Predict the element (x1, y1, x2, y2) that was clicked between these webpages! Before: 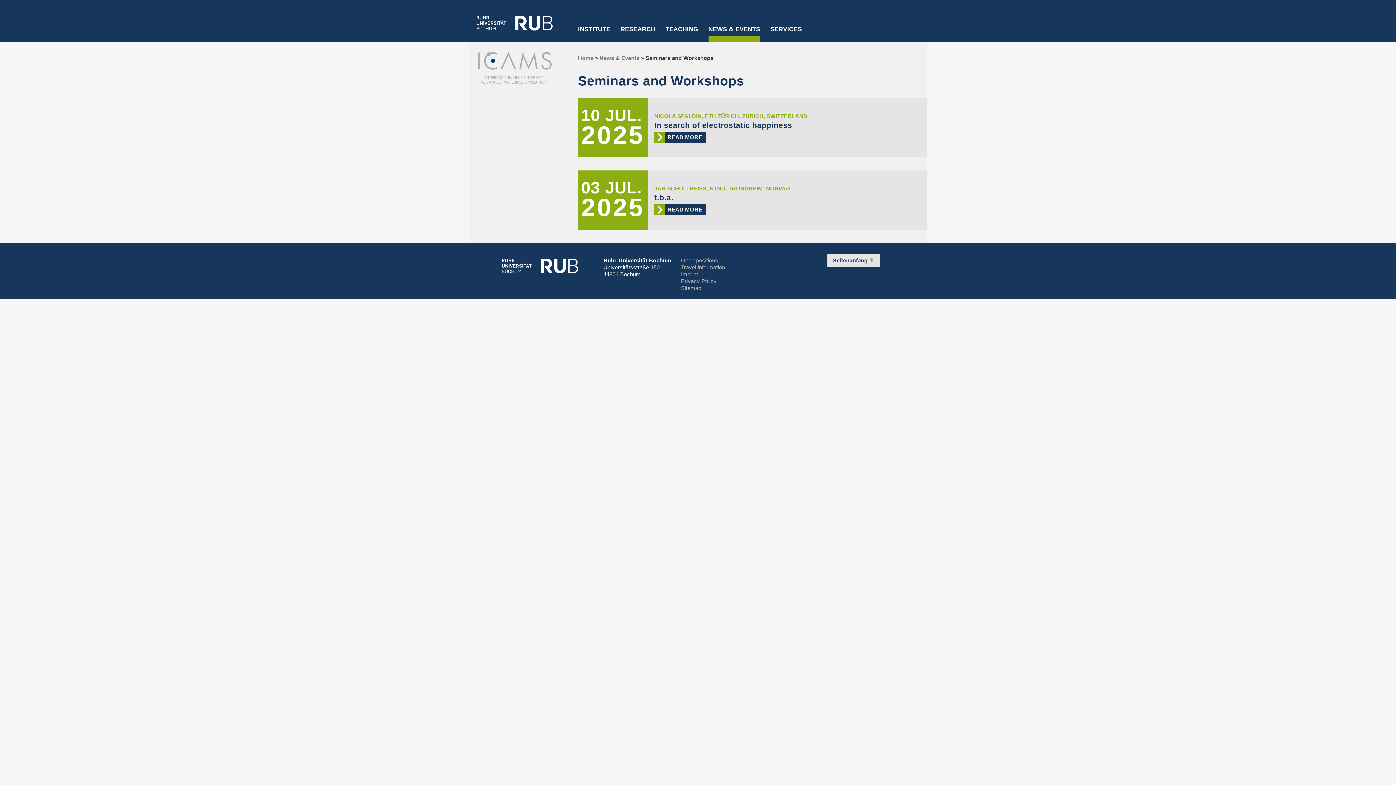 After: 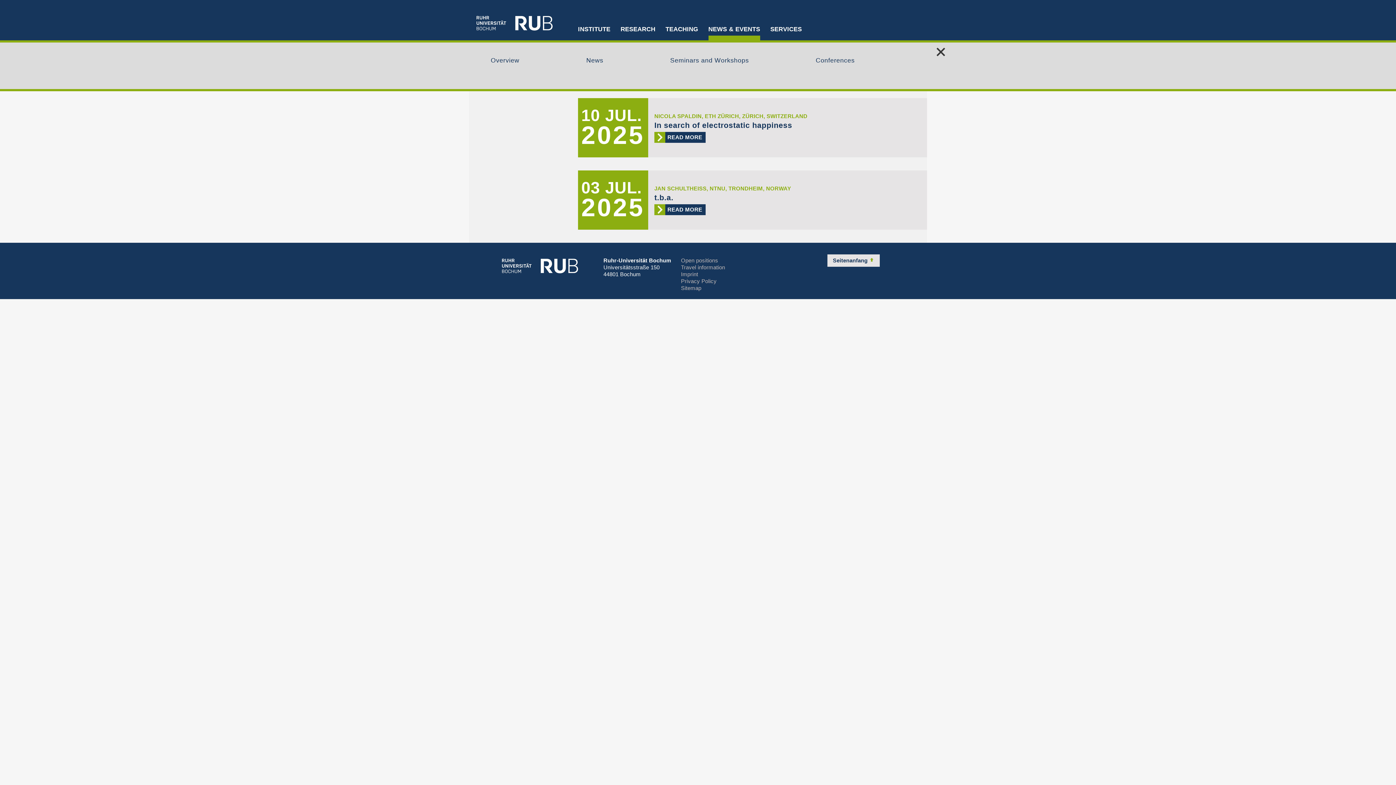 Action: bbox: (703, 26, 765, 41) label: NEWS & EVENTS